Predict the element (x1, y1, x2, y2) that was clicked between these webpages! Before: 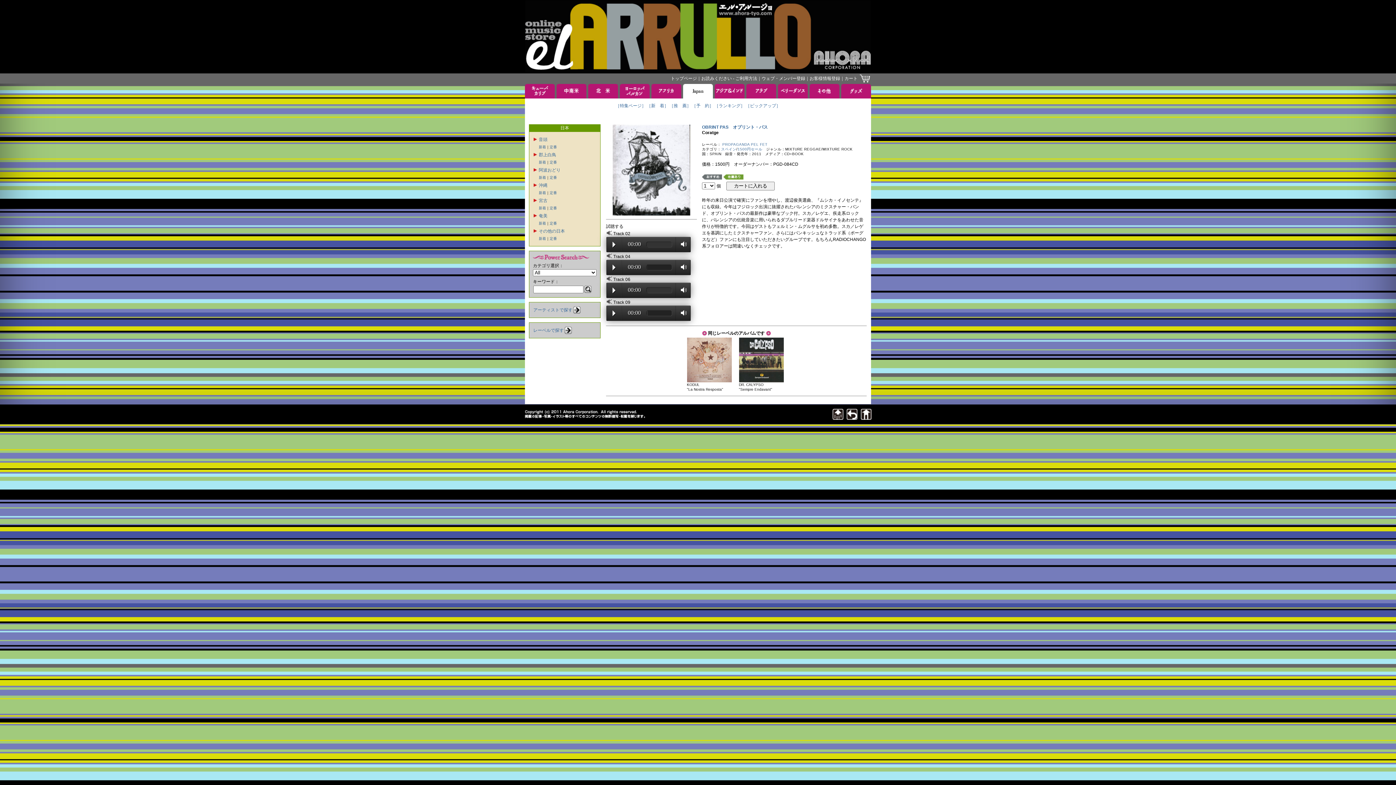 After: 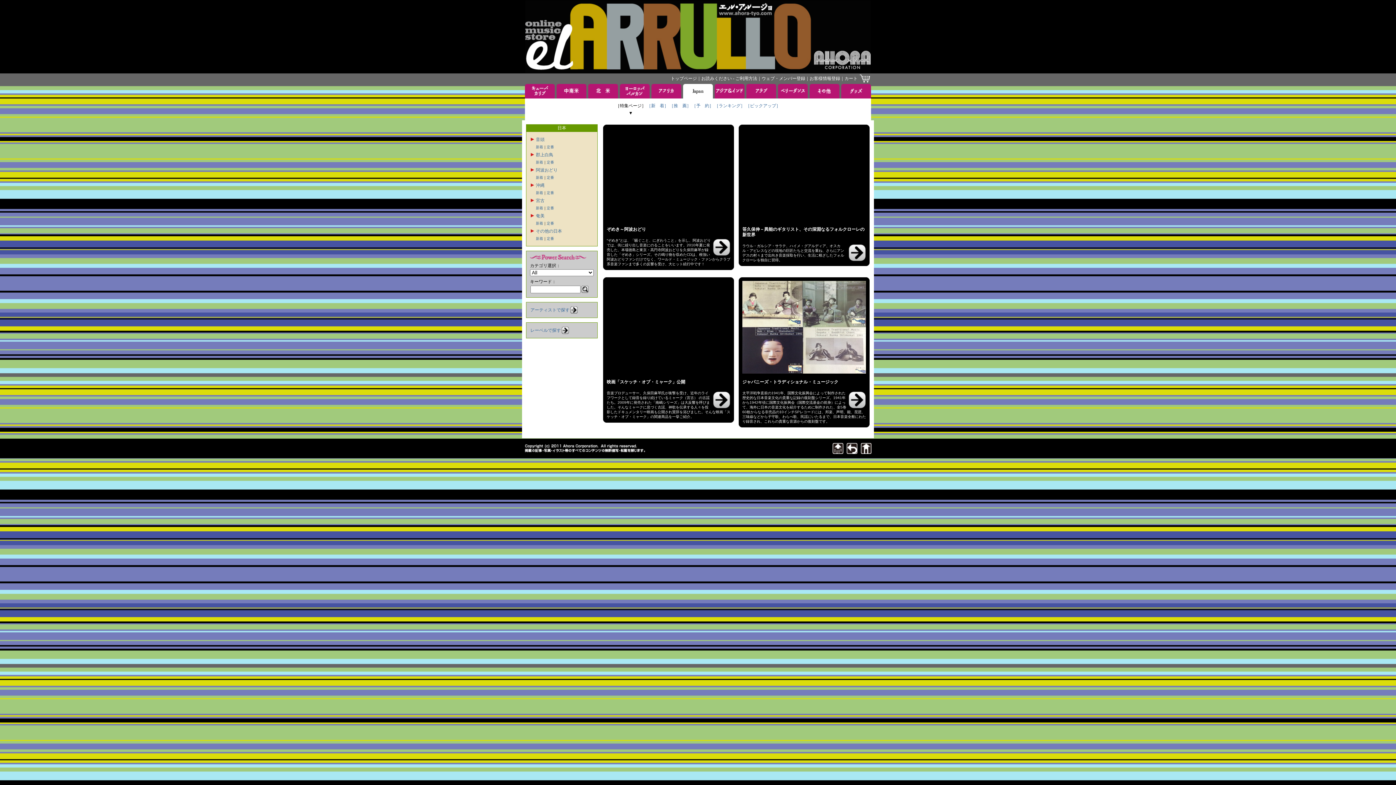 Action: label: ［特集ページ］ bbox: (615, 103, 646, 108)